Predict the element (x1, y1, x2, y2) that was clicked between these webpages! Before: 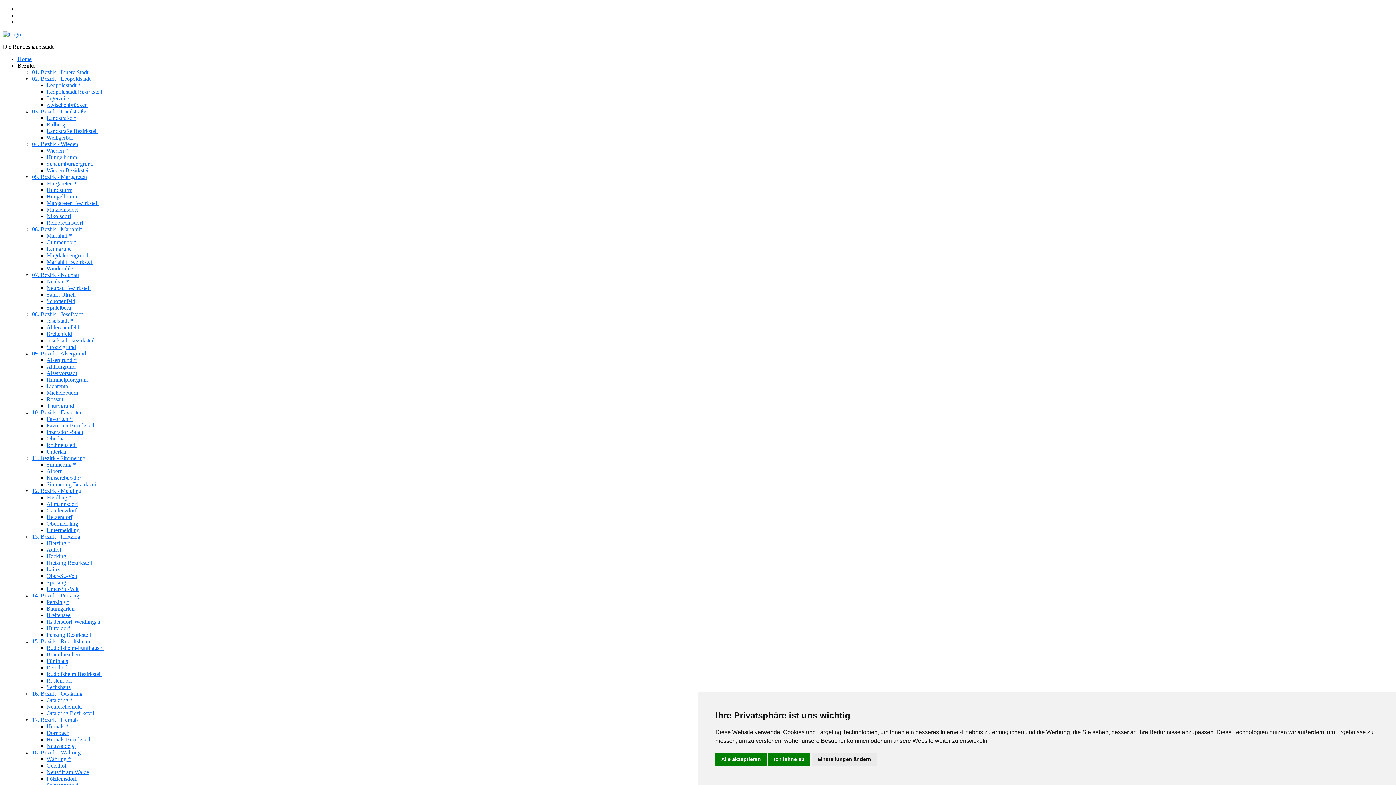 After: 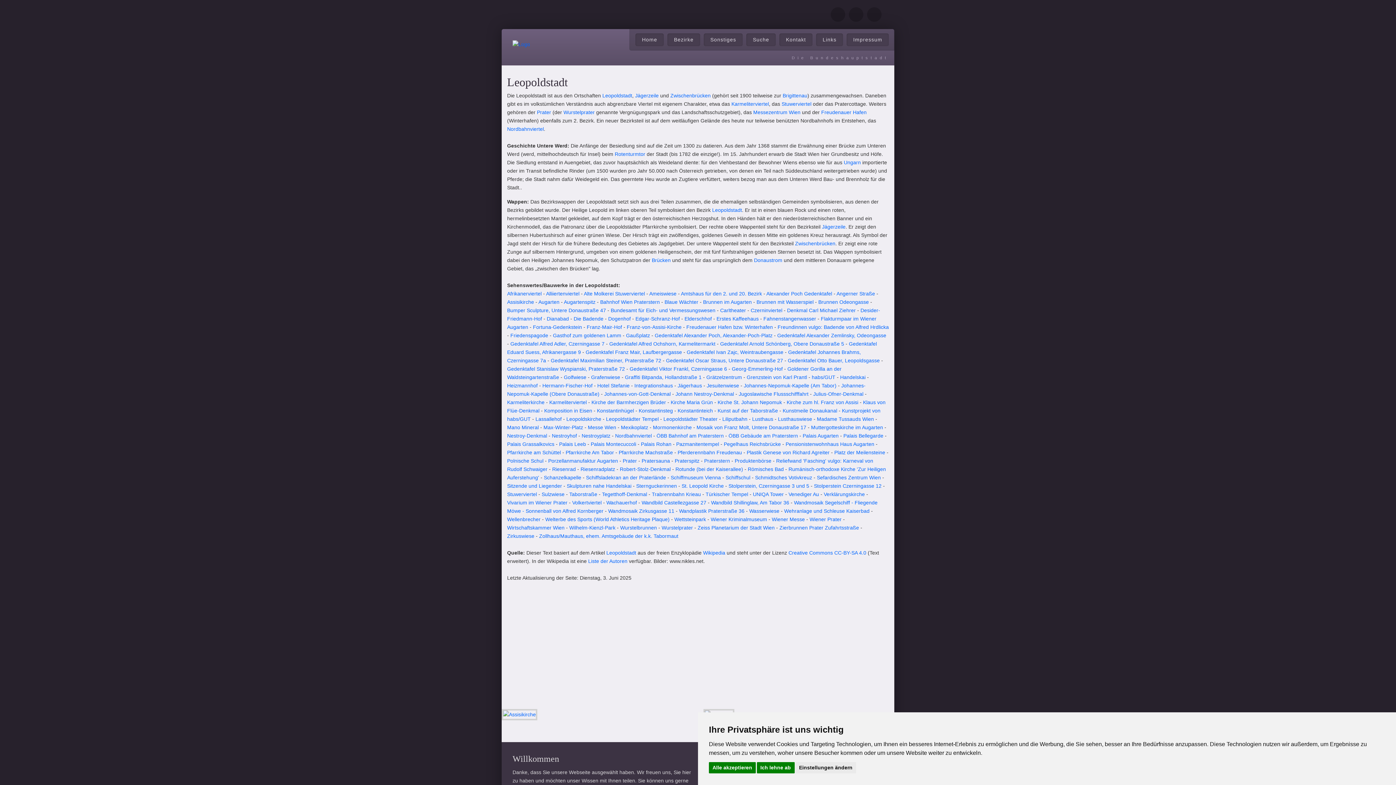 Action: label: Leopoldstadt * bbox: (46, 82, 80, 88)